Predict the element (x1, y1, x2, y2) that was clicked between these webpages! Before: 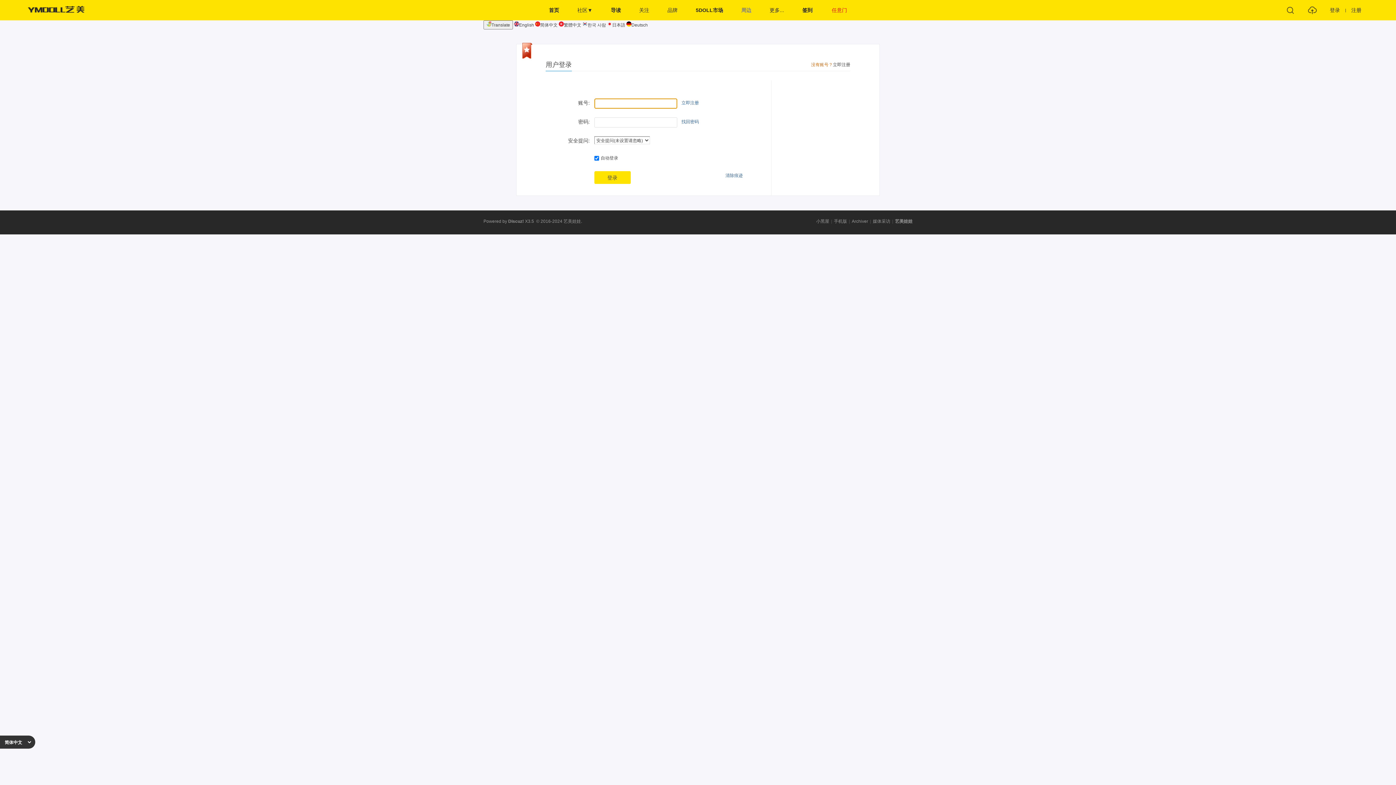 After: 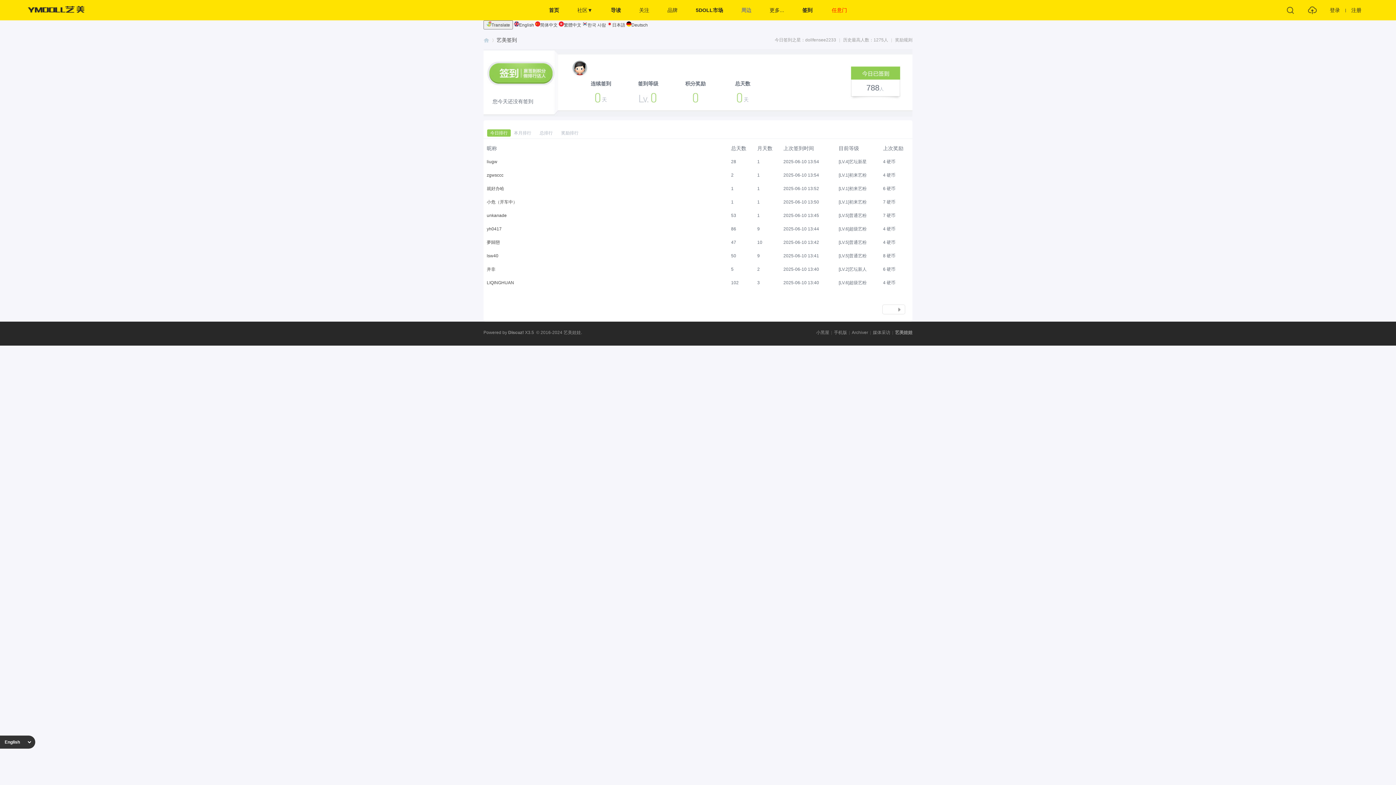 Action: label: 签到 bbox: (793, 0, 821, 20)